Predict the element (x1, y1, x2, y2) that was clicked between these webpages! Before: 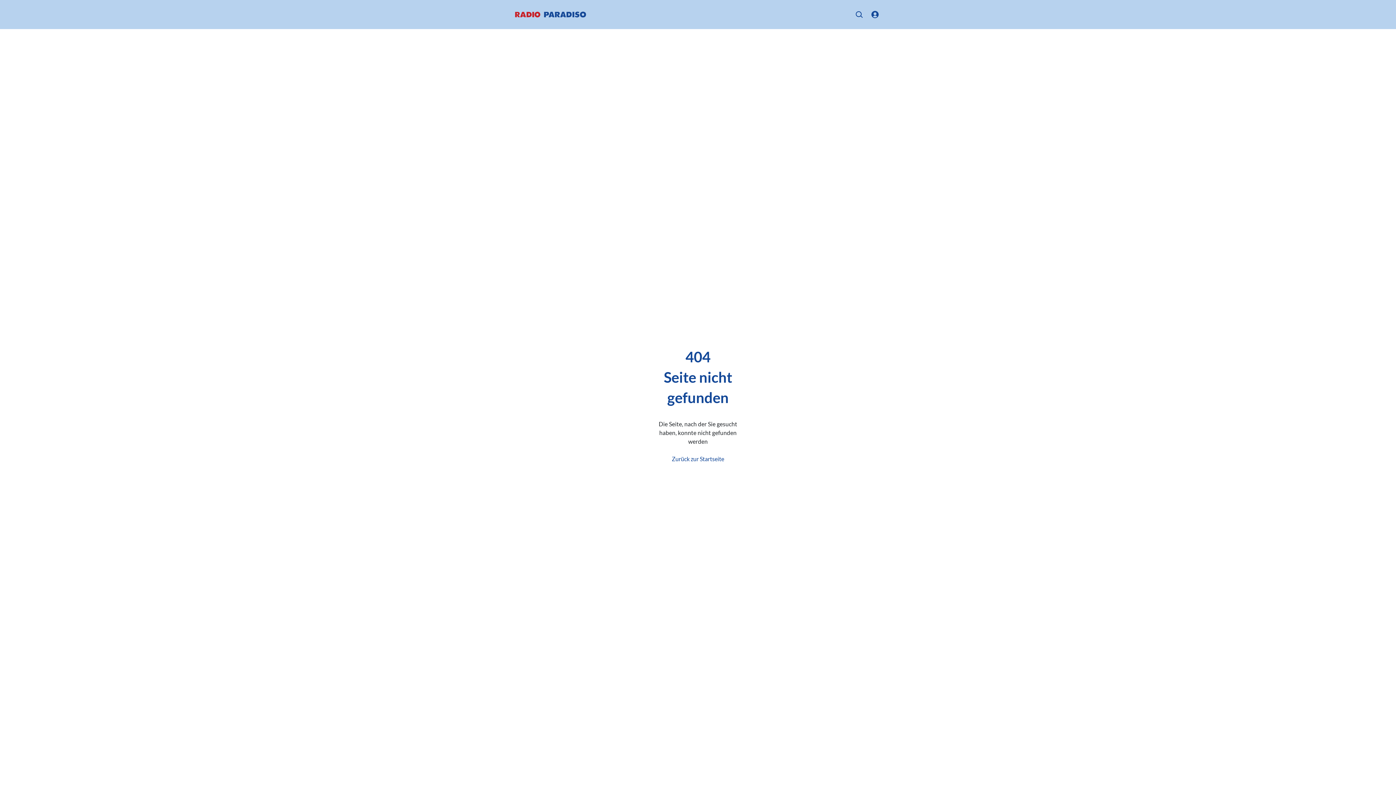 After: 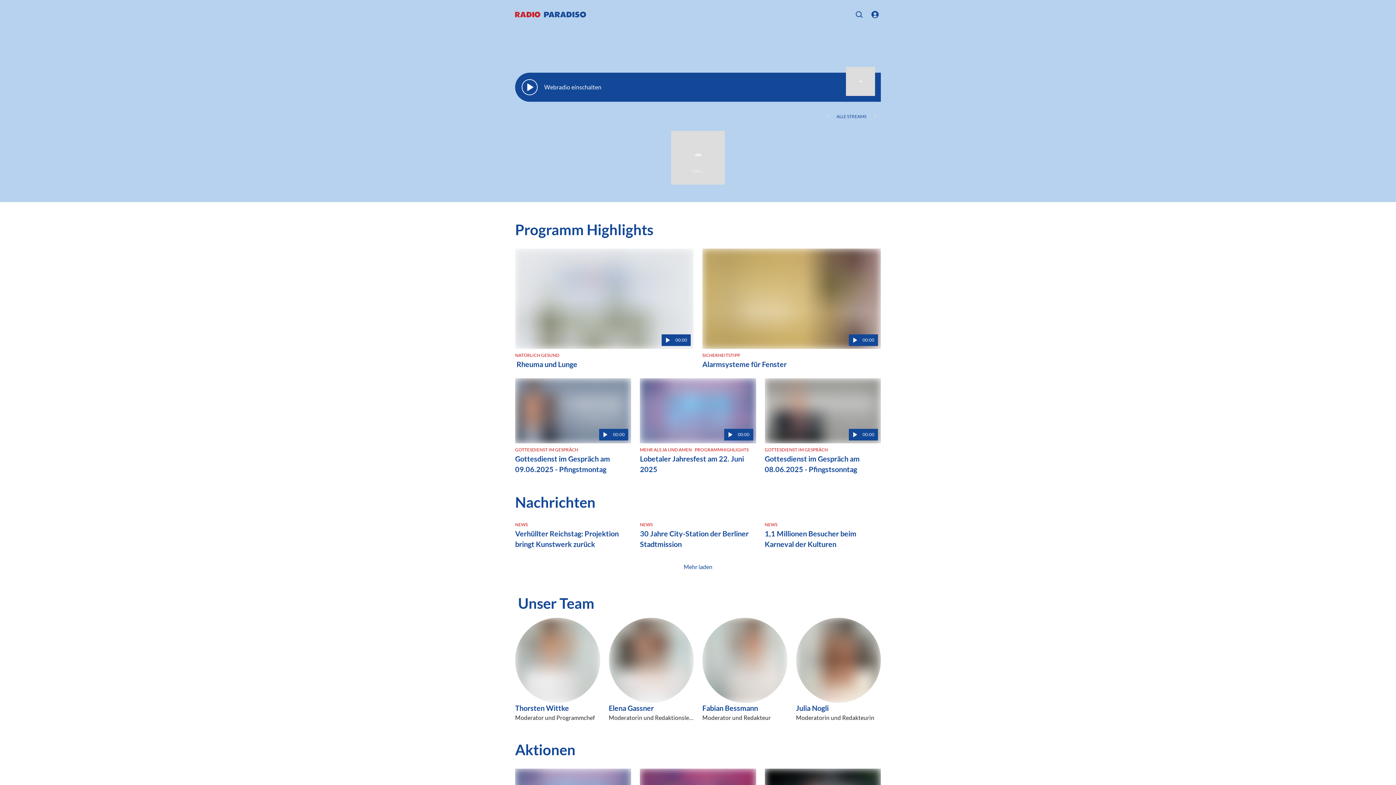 Action: label: Zurück zur Startseite bbox: (672, 450, 724, 468)